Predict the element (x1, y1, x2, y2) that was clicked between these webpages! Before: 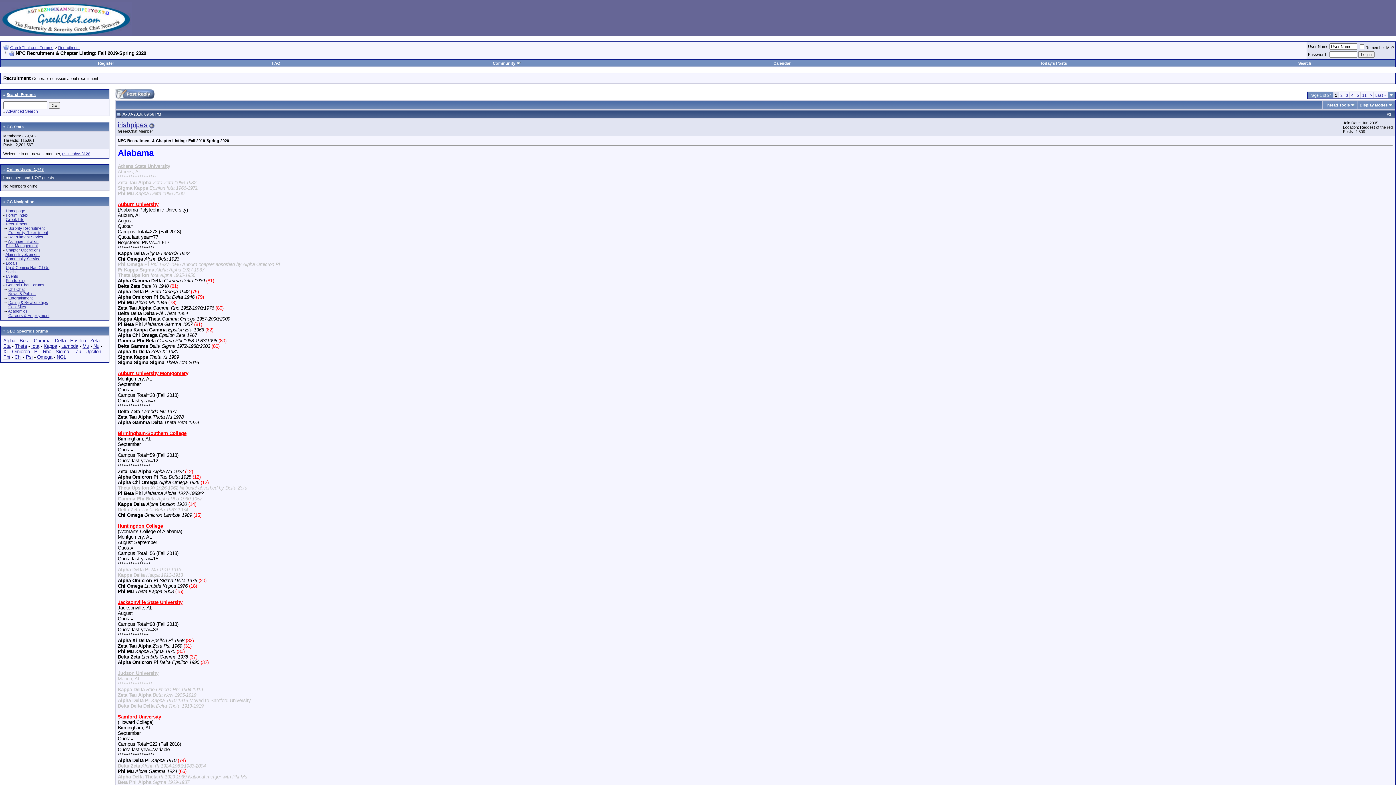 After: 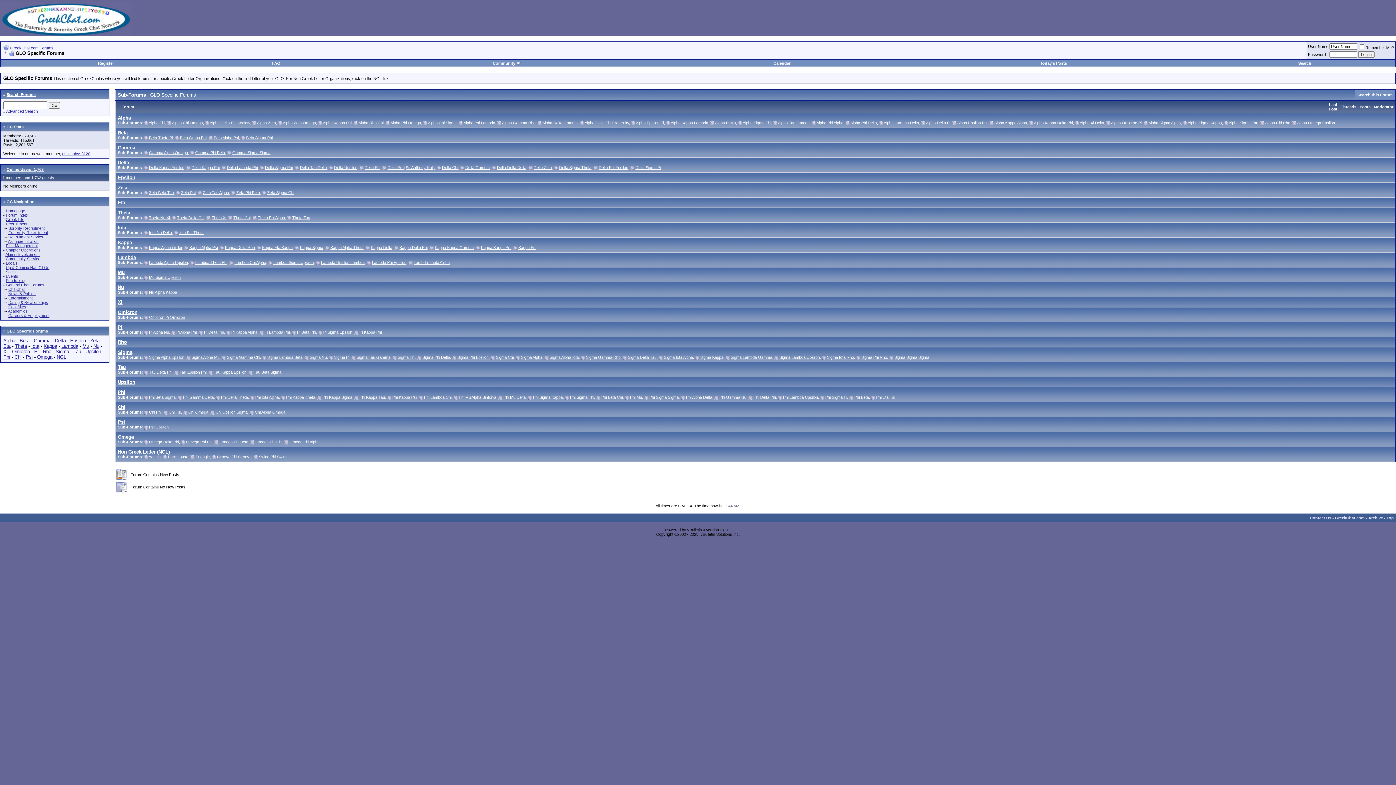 Action: label: GLO Specific Forums bbox: (6, 329, 48, 333)